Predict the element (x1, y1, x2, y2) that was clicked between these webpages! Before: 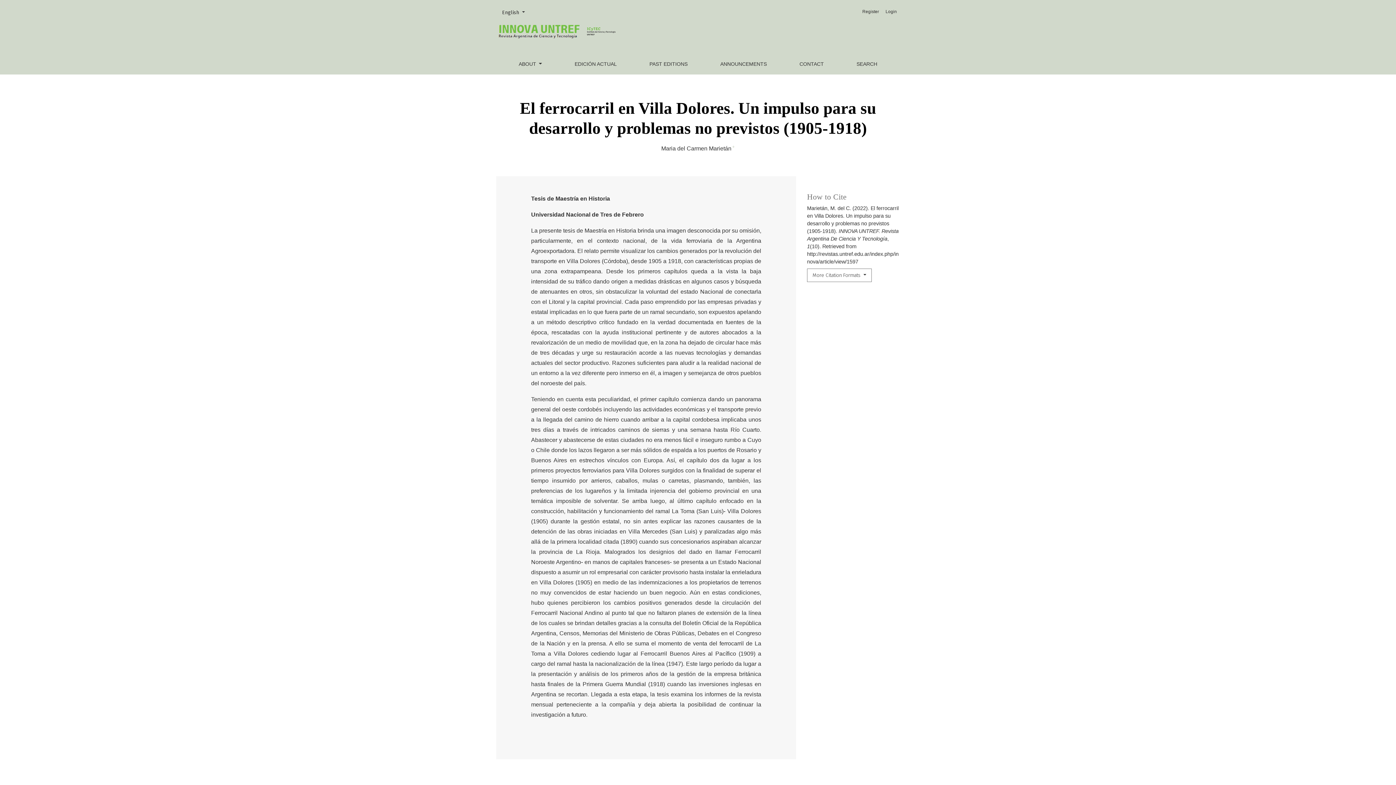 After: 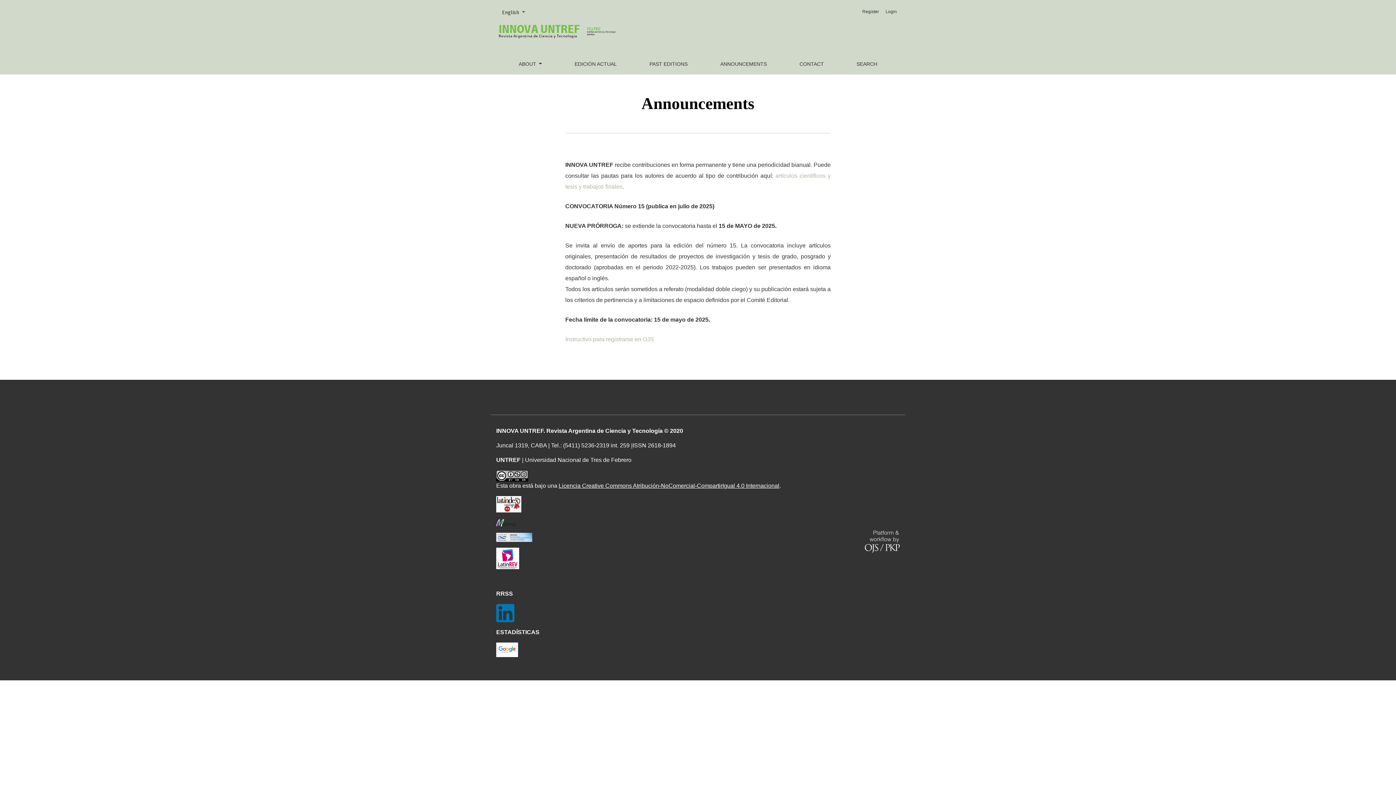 Action: bbox: (720, 59, 767, 68) label: ANNOUNCEMENTS